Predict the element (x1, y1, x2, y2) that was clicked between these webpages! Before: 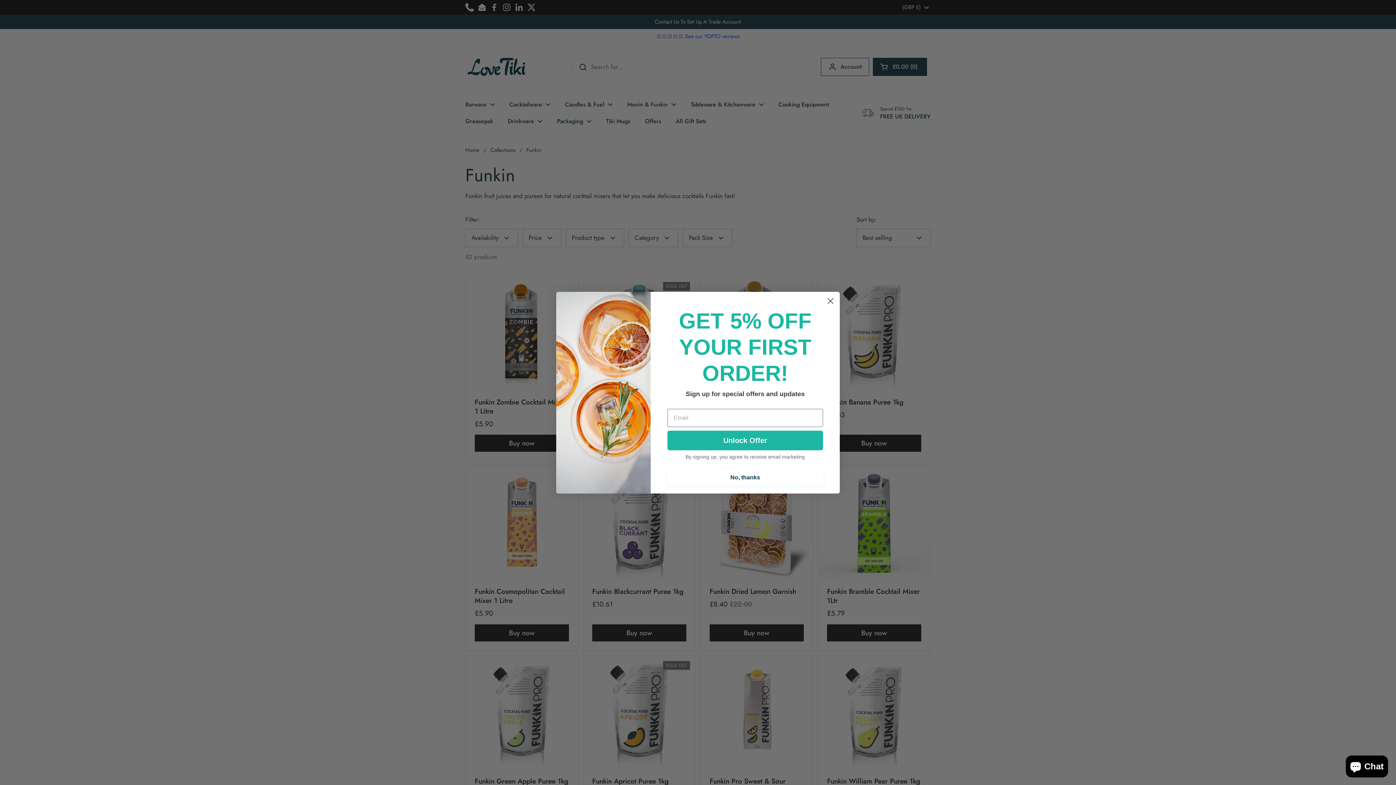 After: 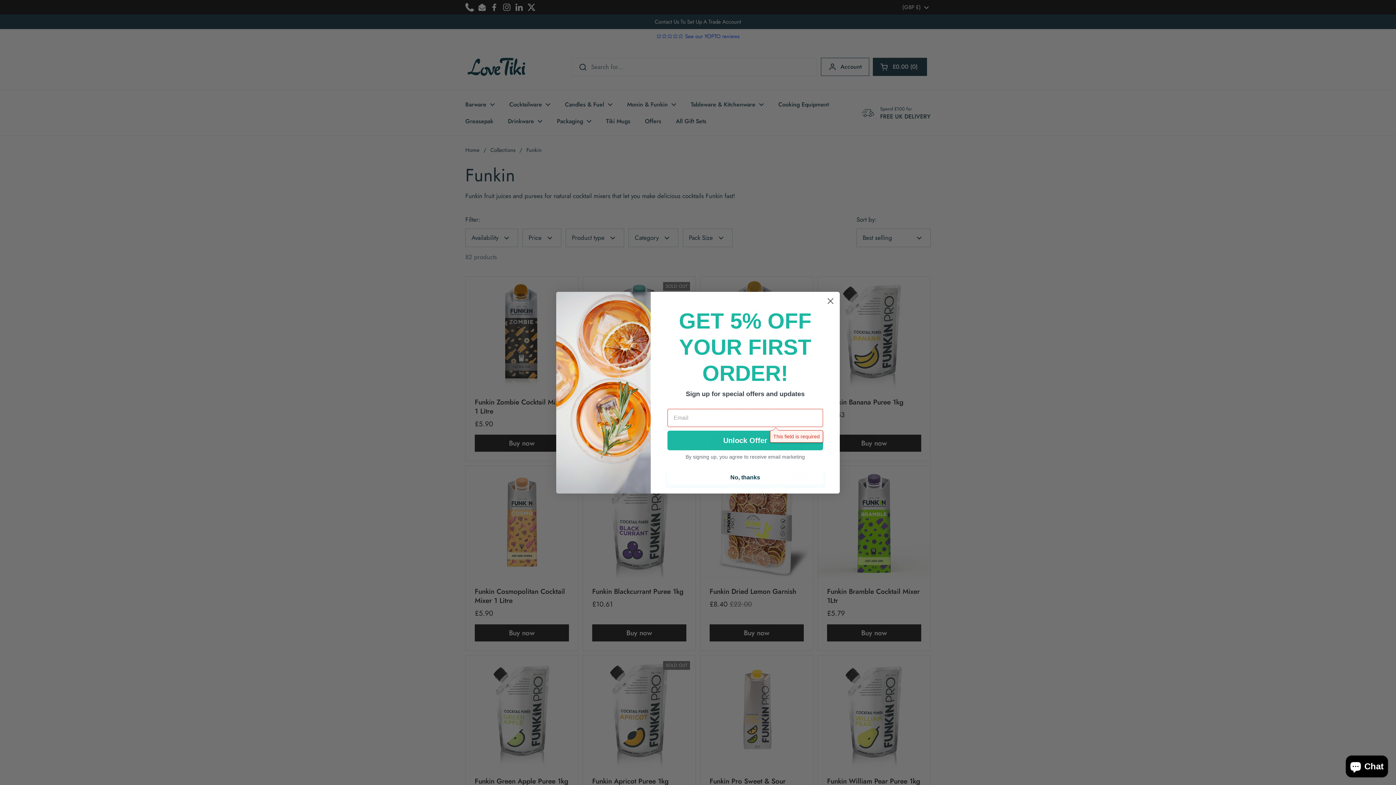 Action: label: Unlock Offer bbox: (667, 430, 823, 450)